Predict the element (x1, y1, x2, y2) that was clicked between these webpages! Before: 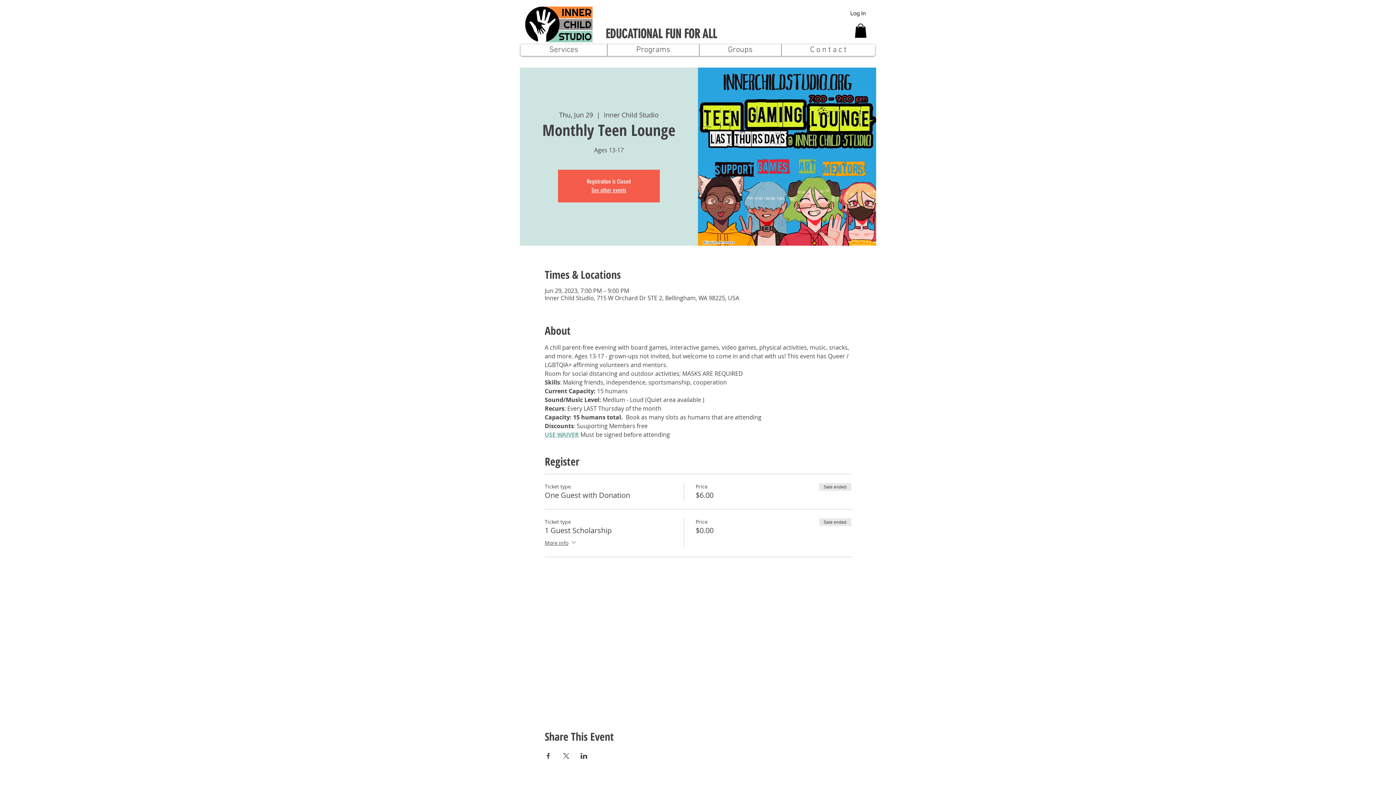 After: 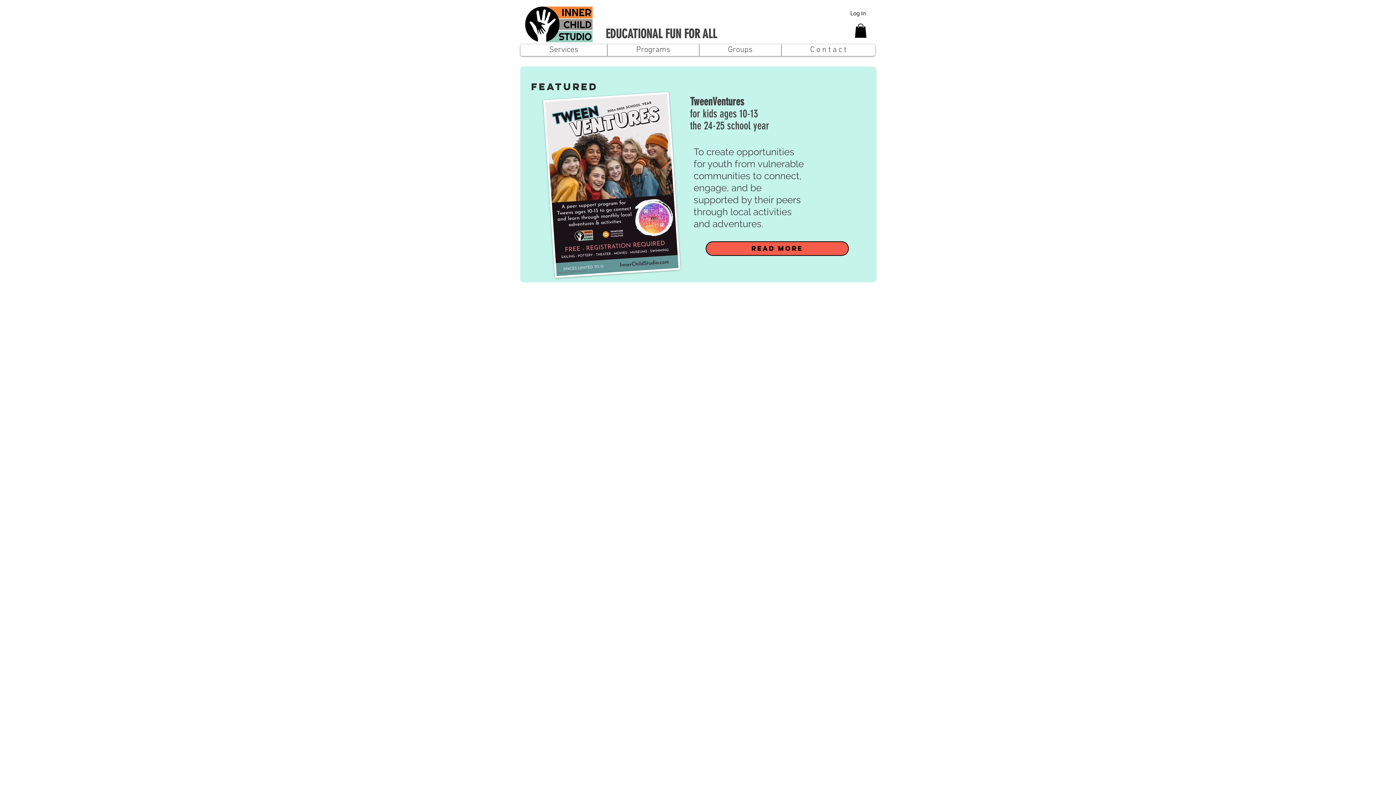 Action: bbox: (523, 5, 596, 45)